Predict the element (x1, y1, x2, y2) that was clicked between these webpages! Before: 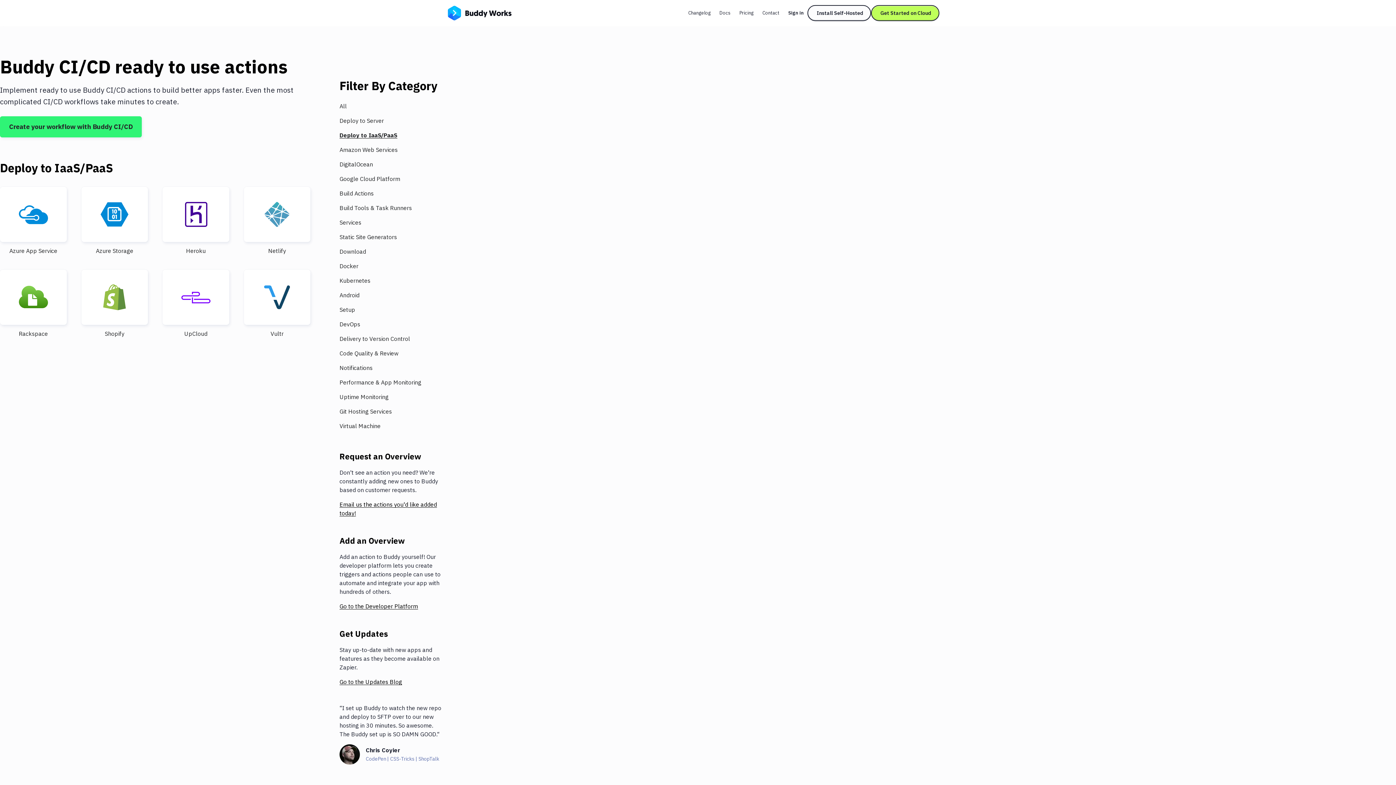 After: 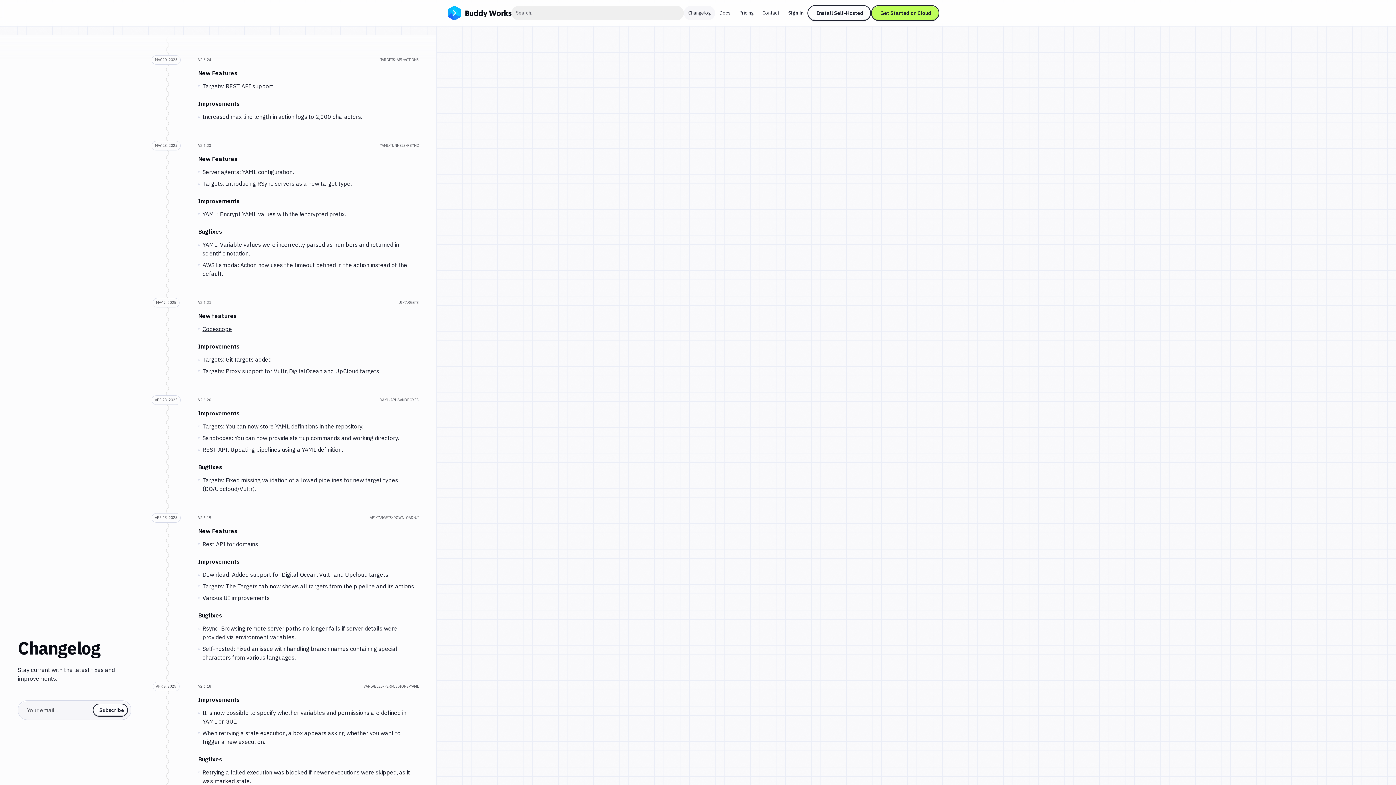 Action: label: Changelog bbox: (684, 5, 715, 20)